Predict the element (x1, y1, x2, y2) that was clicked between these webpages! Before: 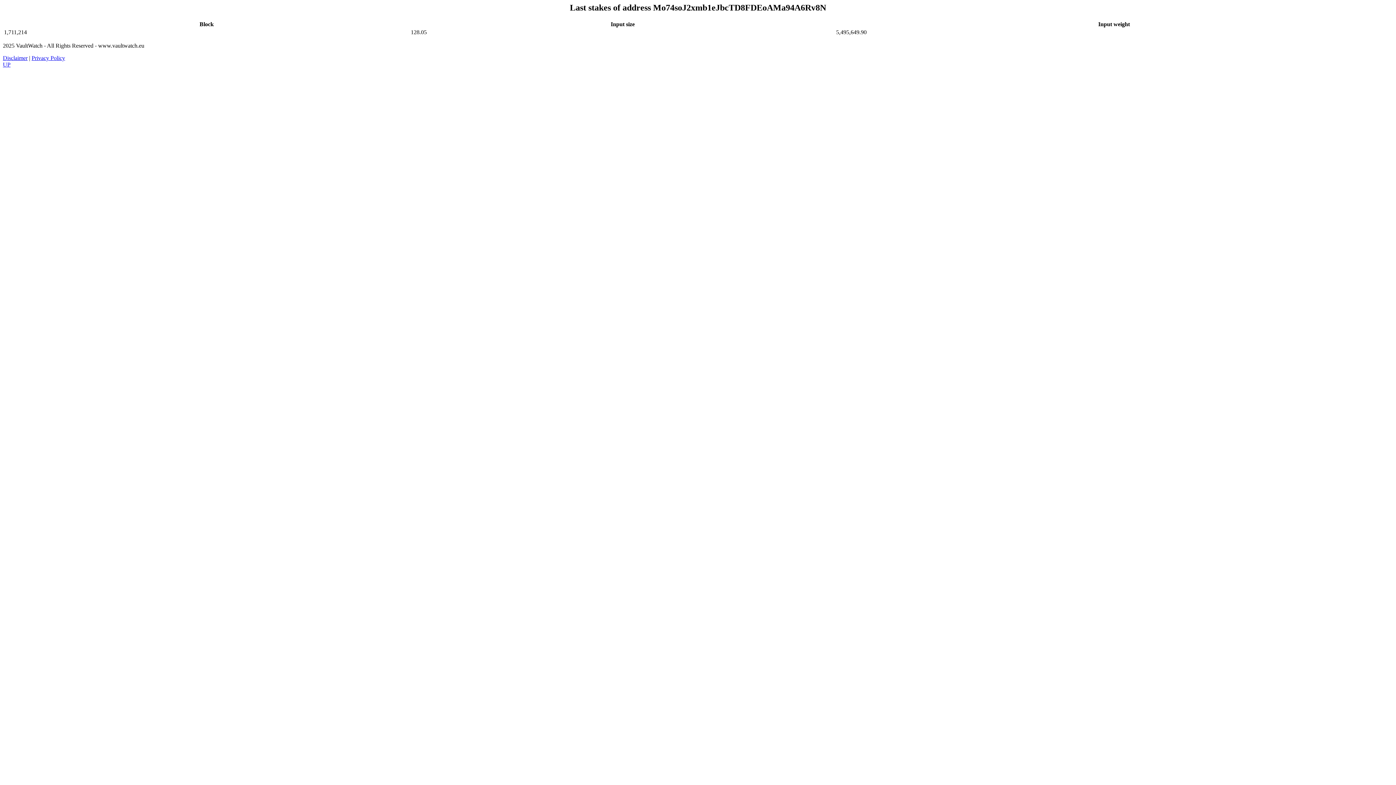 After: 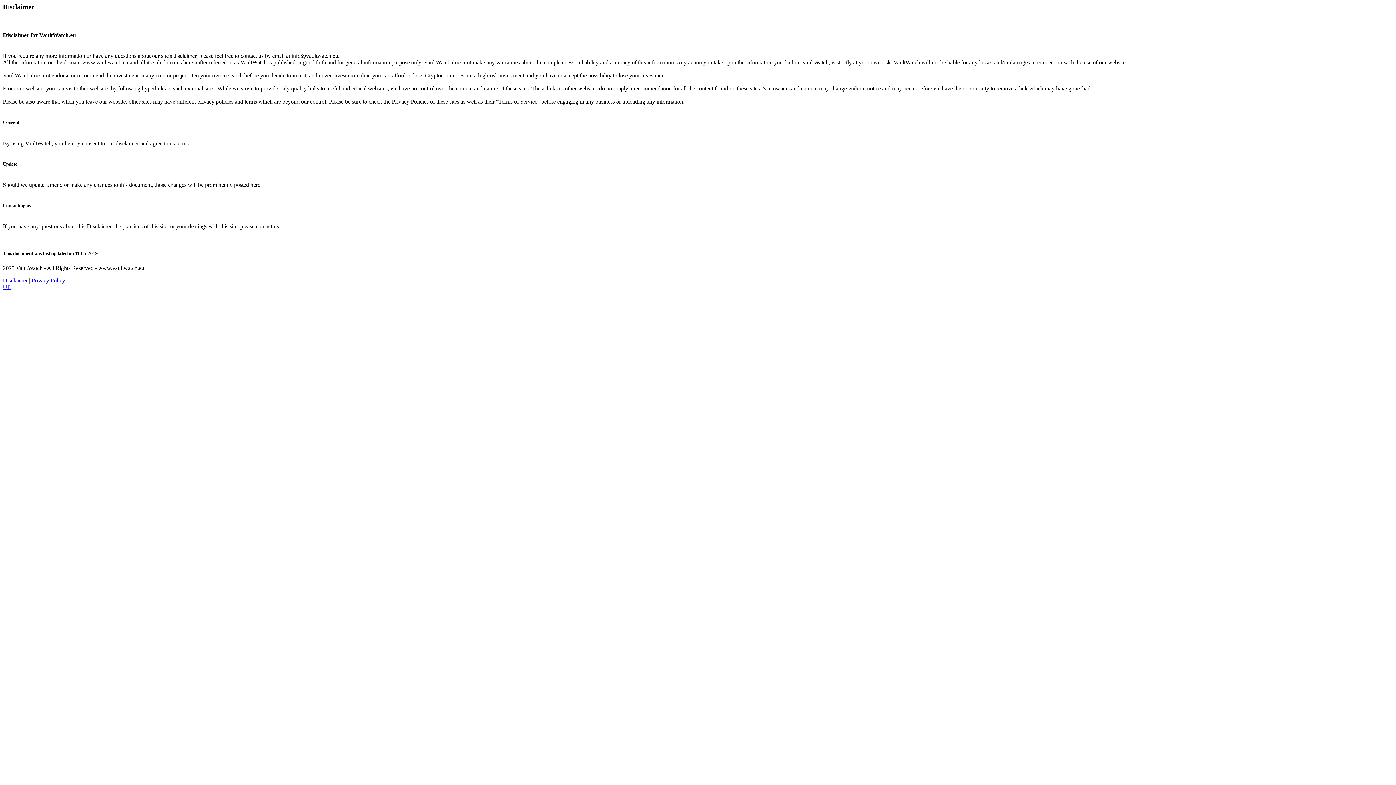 Action: label: Disclaimer bbox: (2, 54, 27, 61)